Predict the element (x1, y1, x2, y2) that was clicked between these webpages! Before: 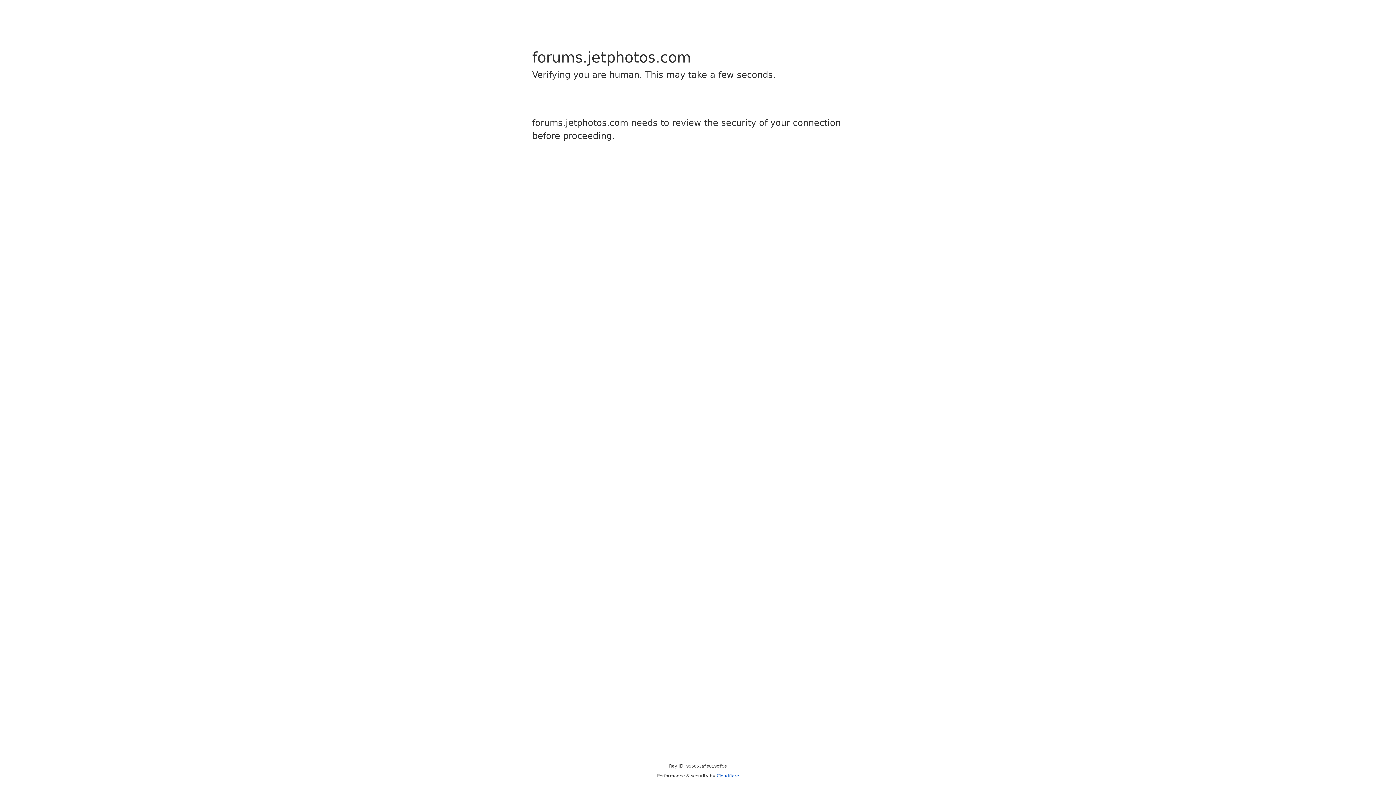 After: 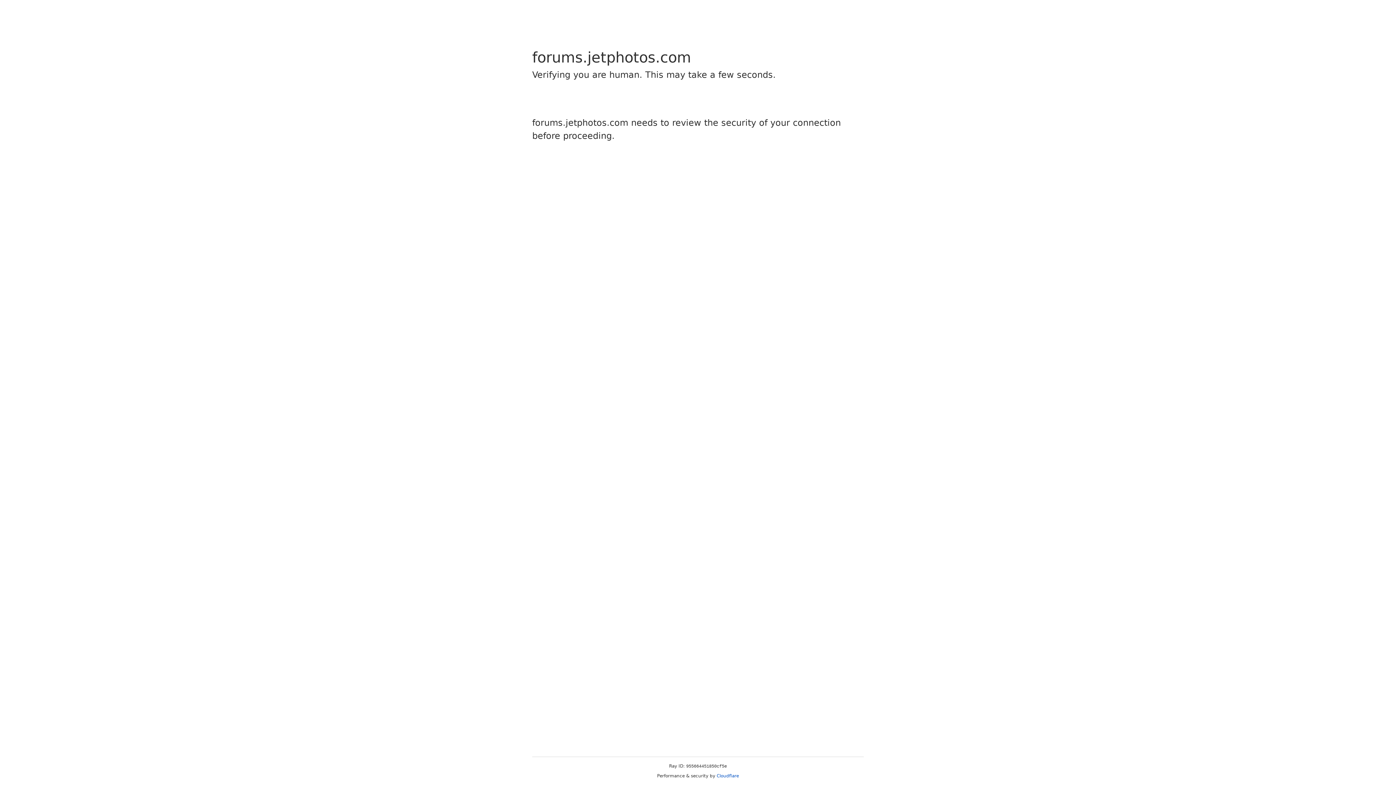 Action: label: Cloudflare bbox: (716, 773, 739, 778)